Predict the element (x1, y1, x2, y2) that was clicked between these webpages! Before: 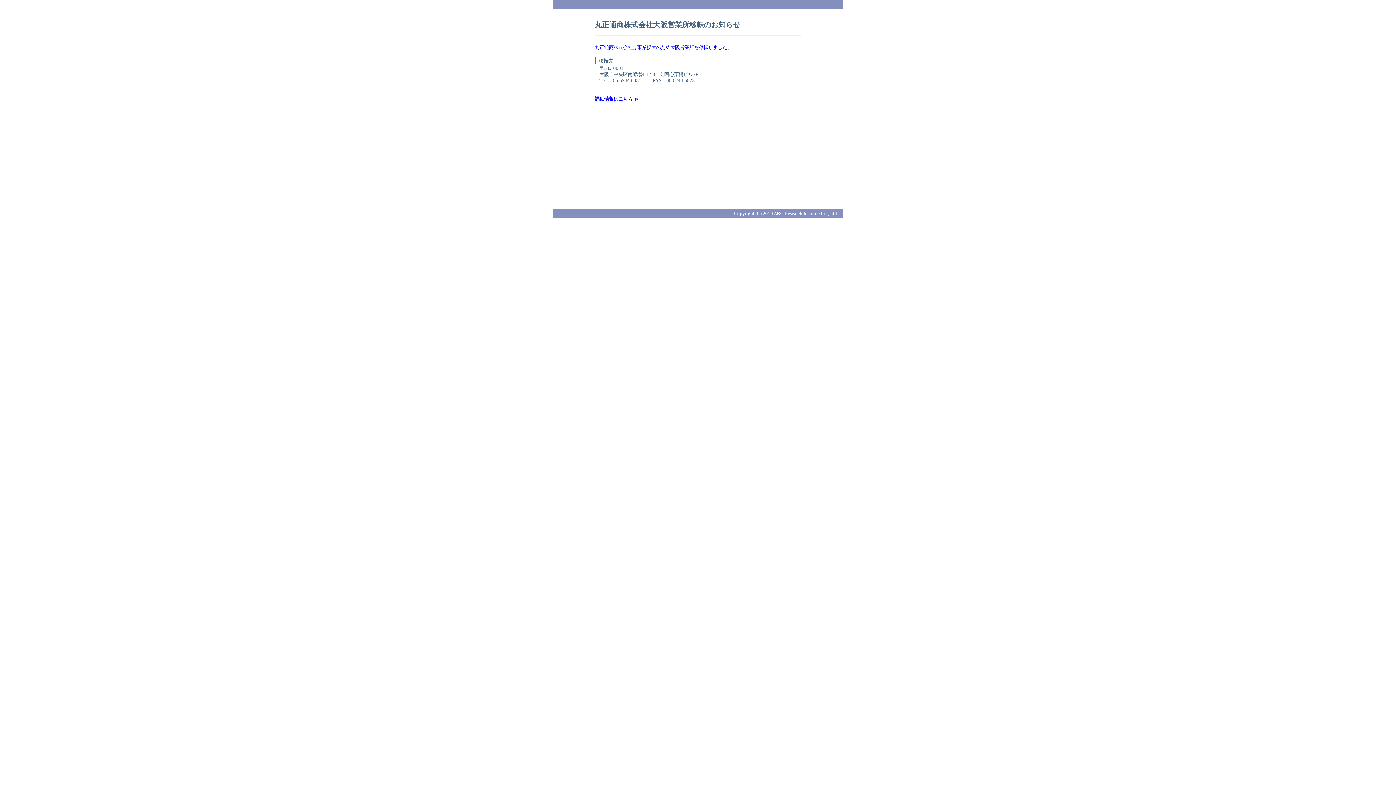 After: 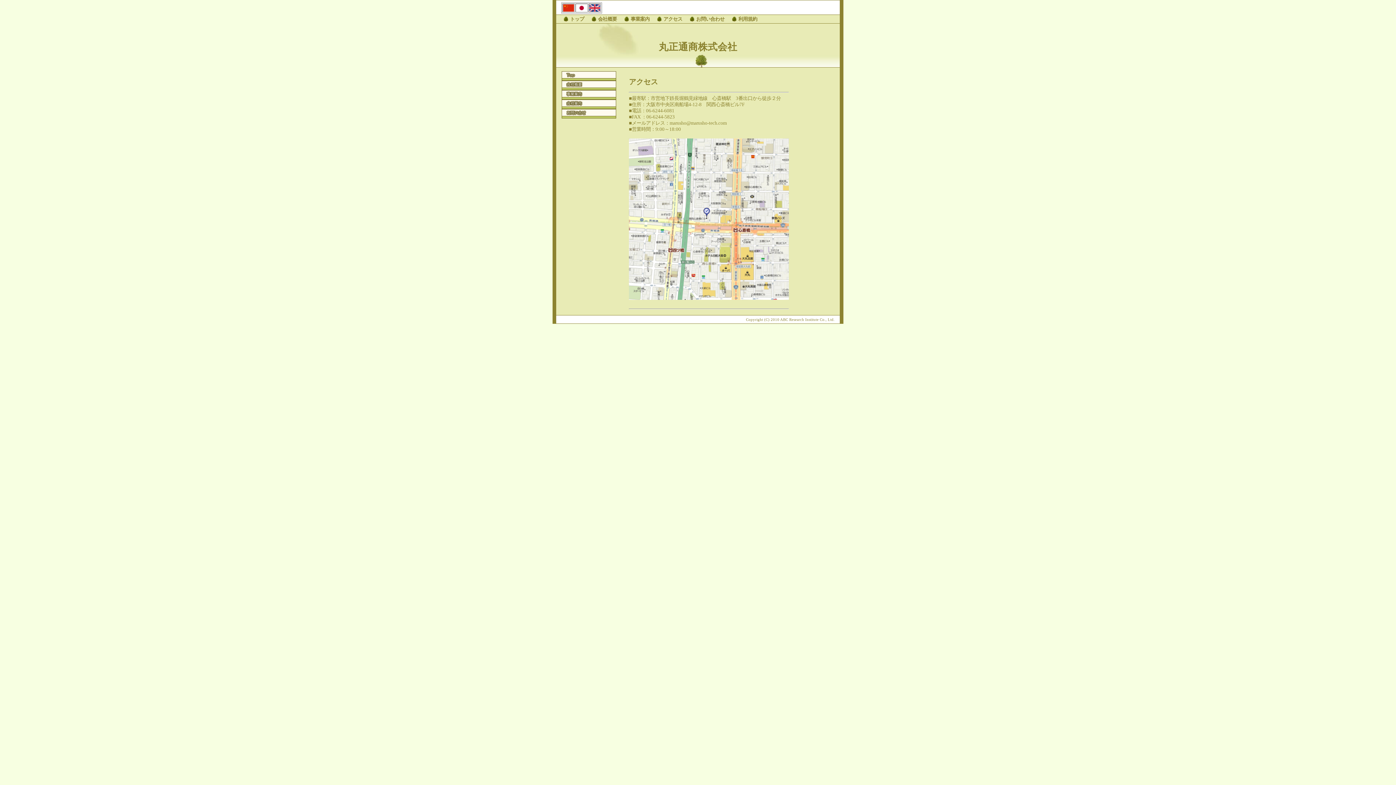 Action: label: 詳細情報はこちら ≫ bbox: (594, 96, 638, 101)